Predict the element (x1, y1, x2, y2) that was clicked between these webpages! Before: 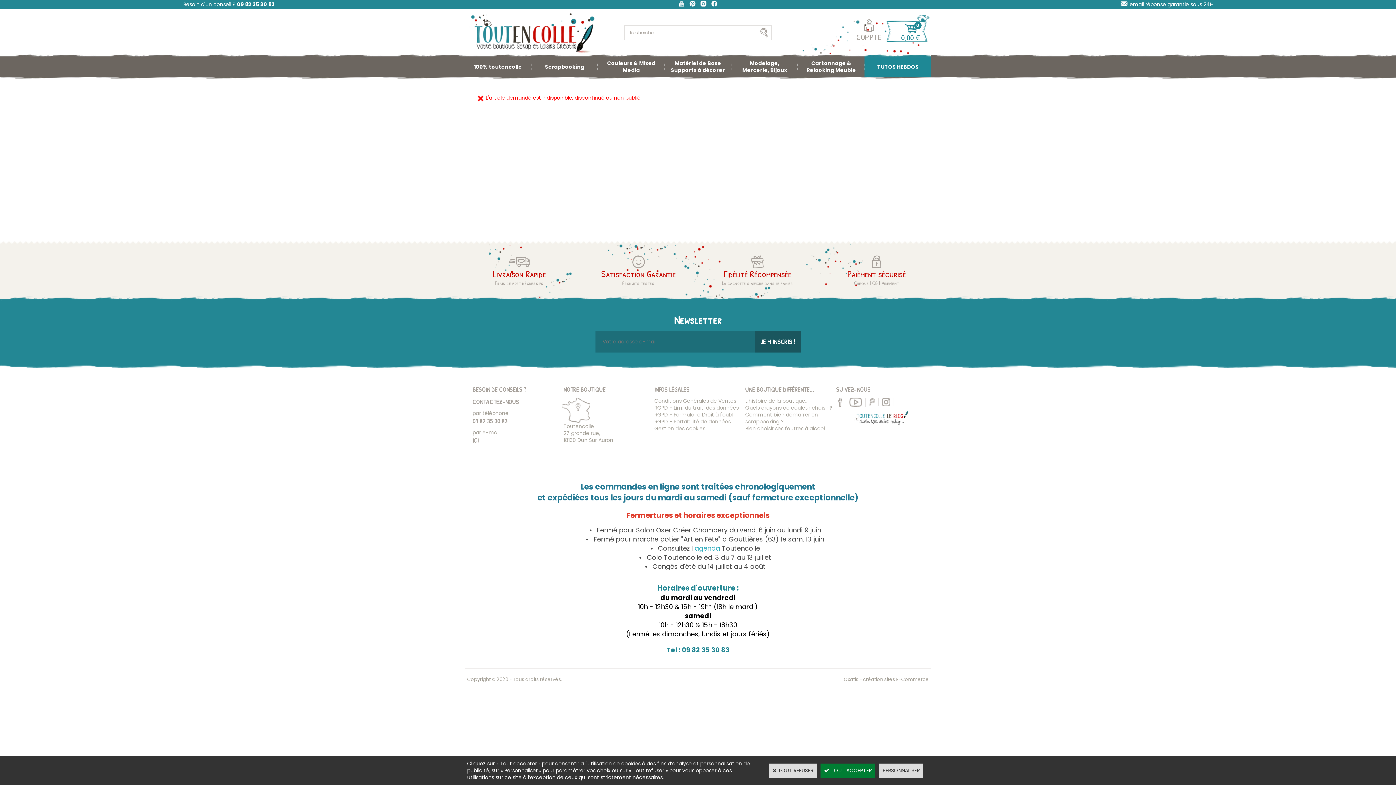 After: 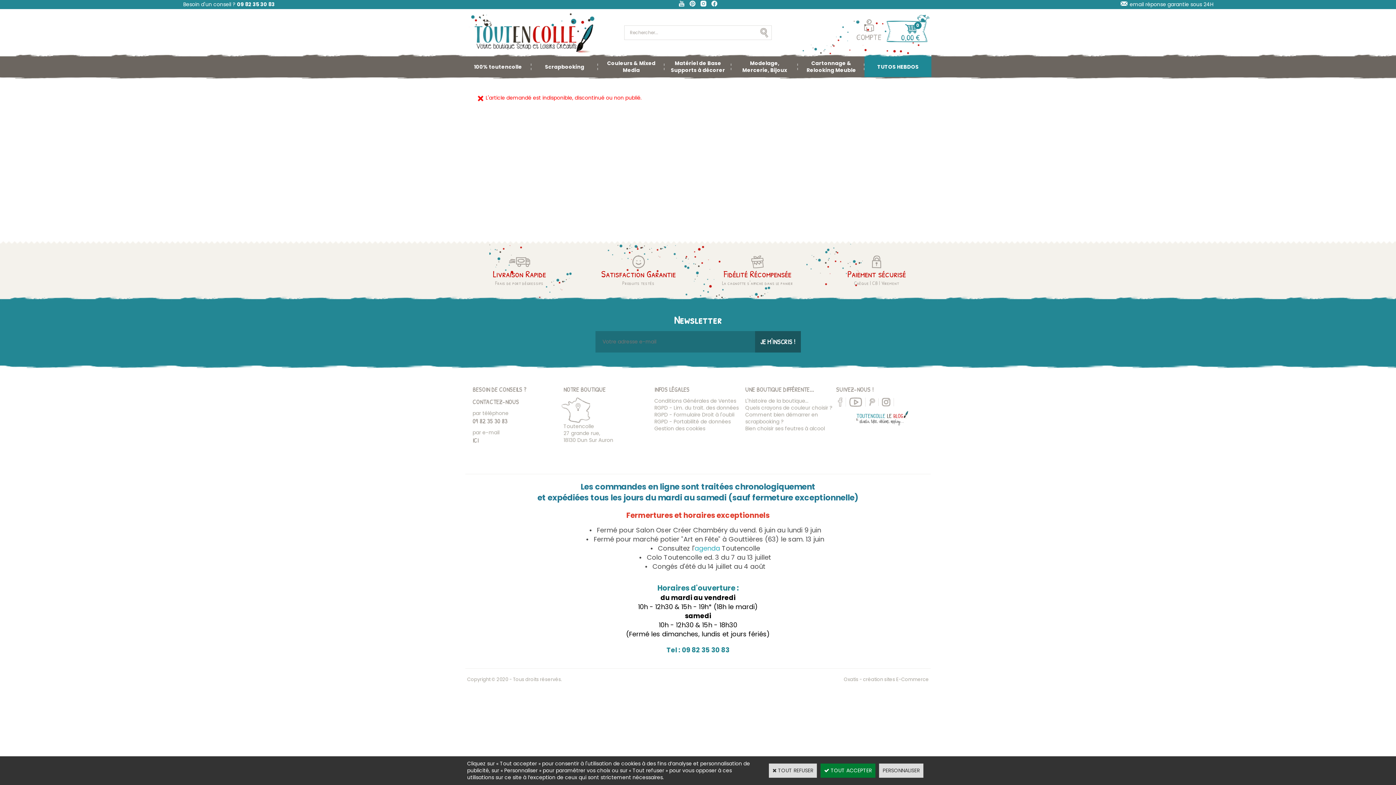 Action: bbox: (837, 398, 842, 405)